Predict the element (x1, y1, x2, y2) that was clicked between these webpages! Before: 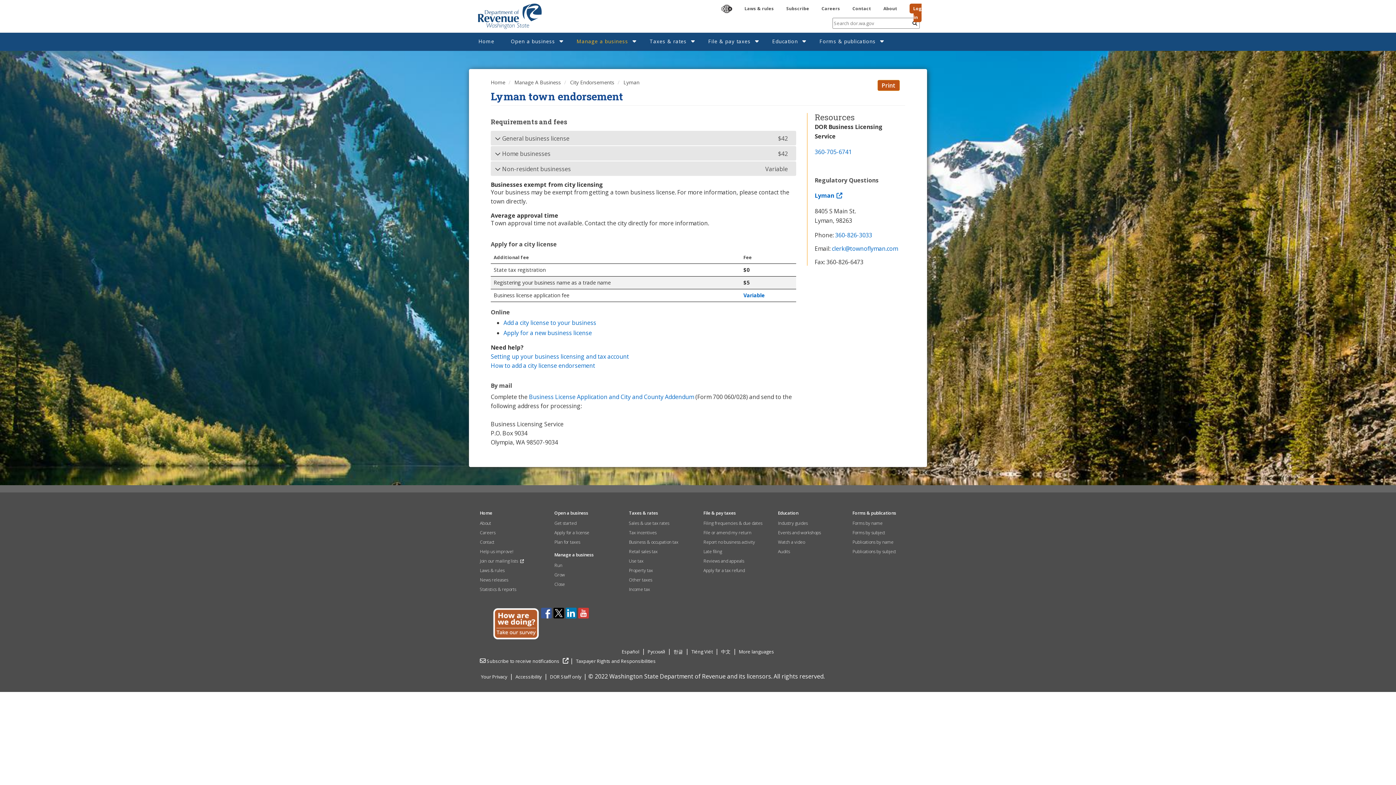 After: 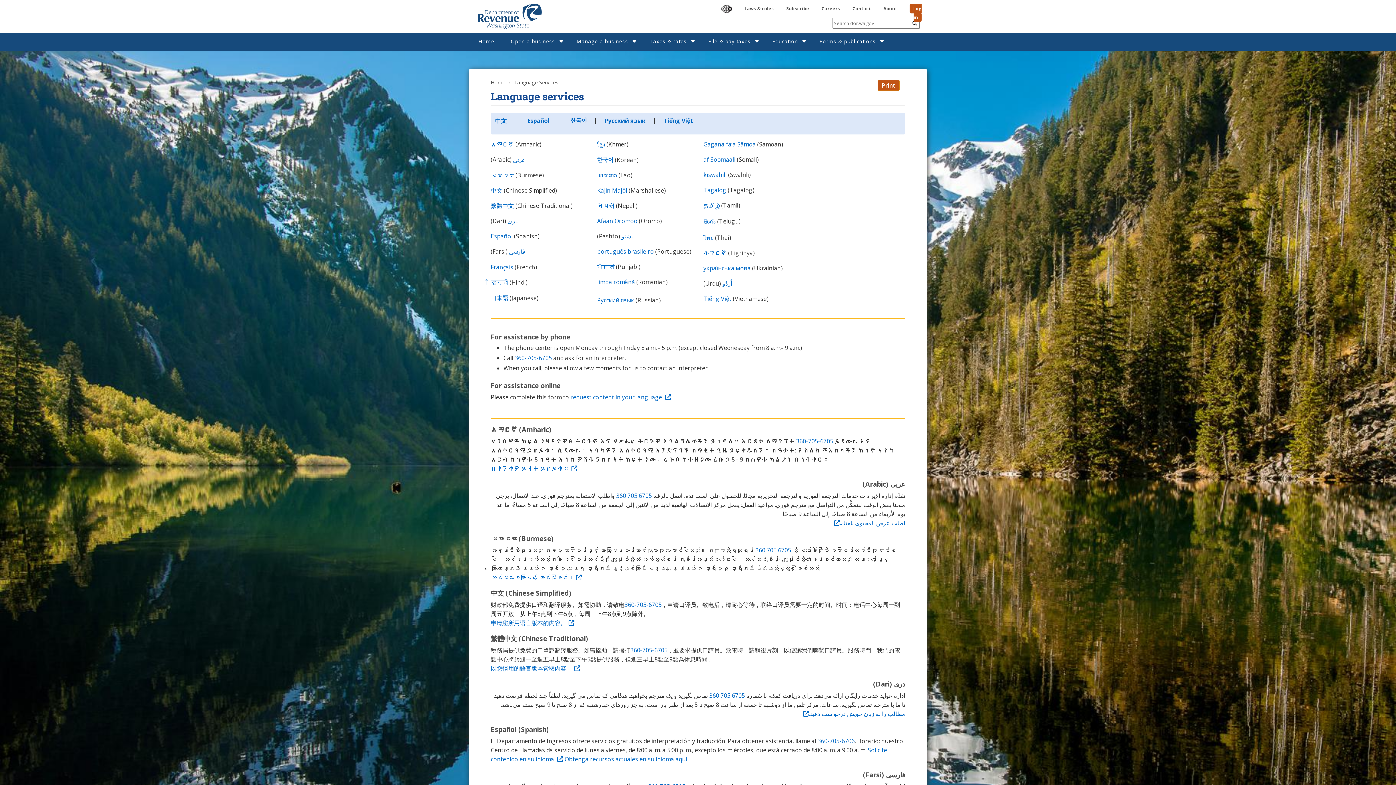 Action: label: Language Services bbox: (721, 5, 732, 11)